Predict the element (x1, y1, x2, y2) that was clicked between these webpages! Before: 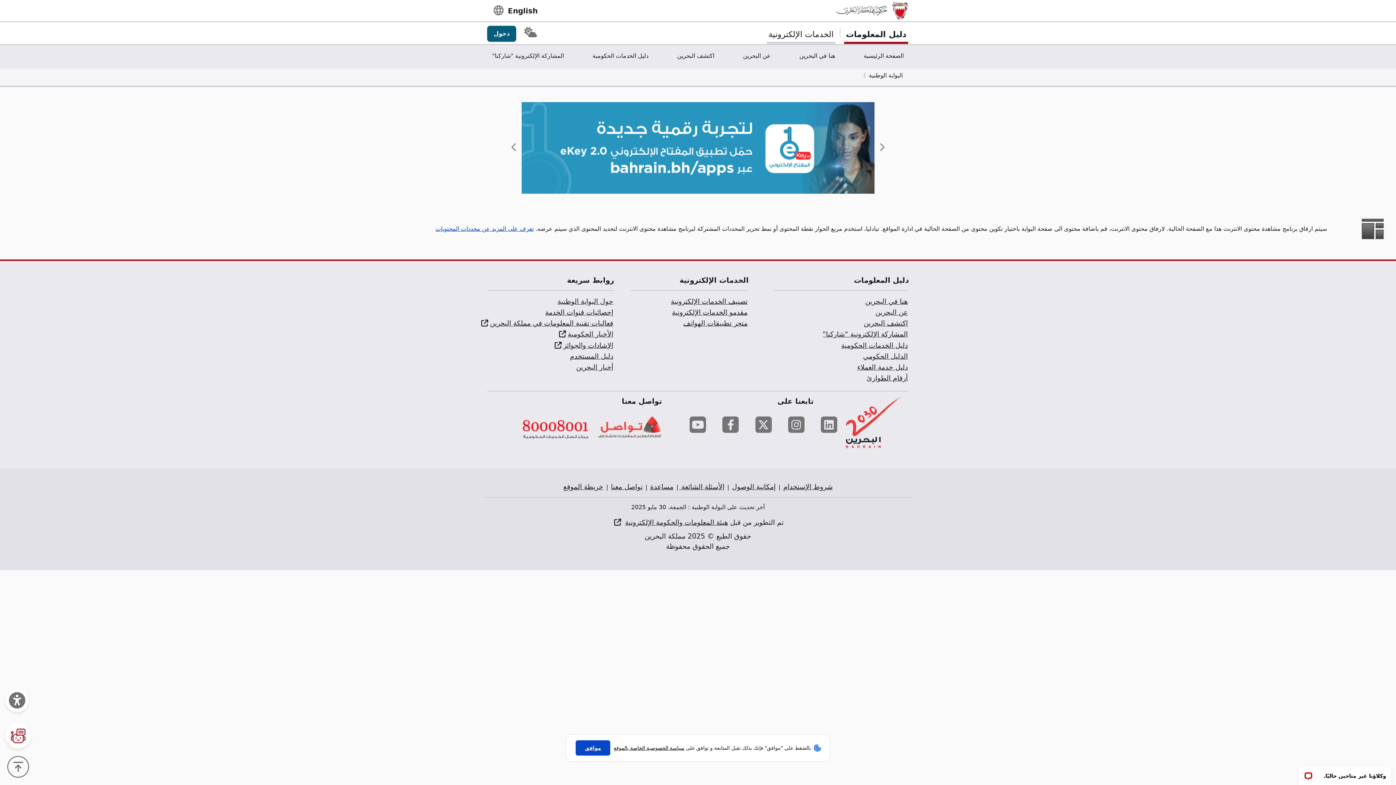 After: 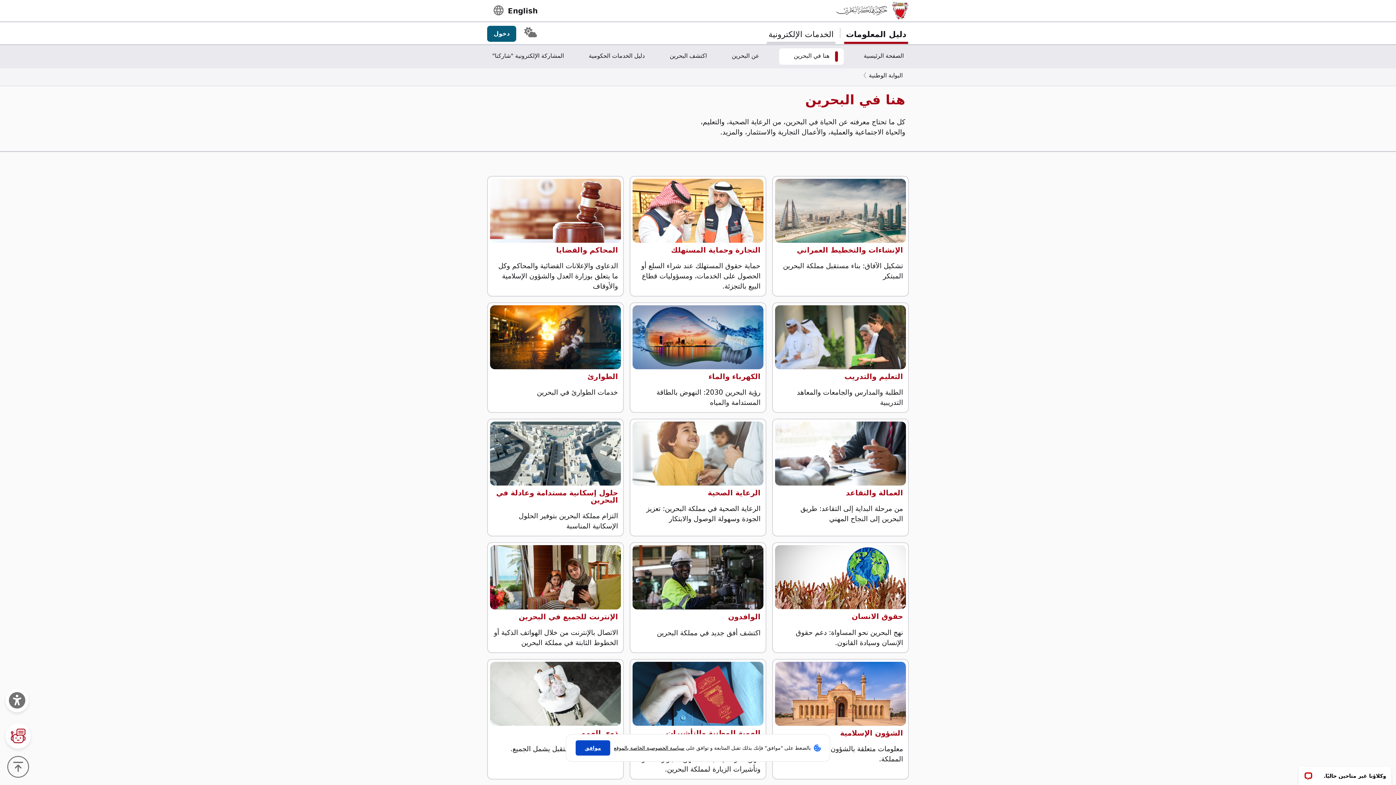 Action: label: هنا في البحرين bbox: (864, 296, 909, 306)